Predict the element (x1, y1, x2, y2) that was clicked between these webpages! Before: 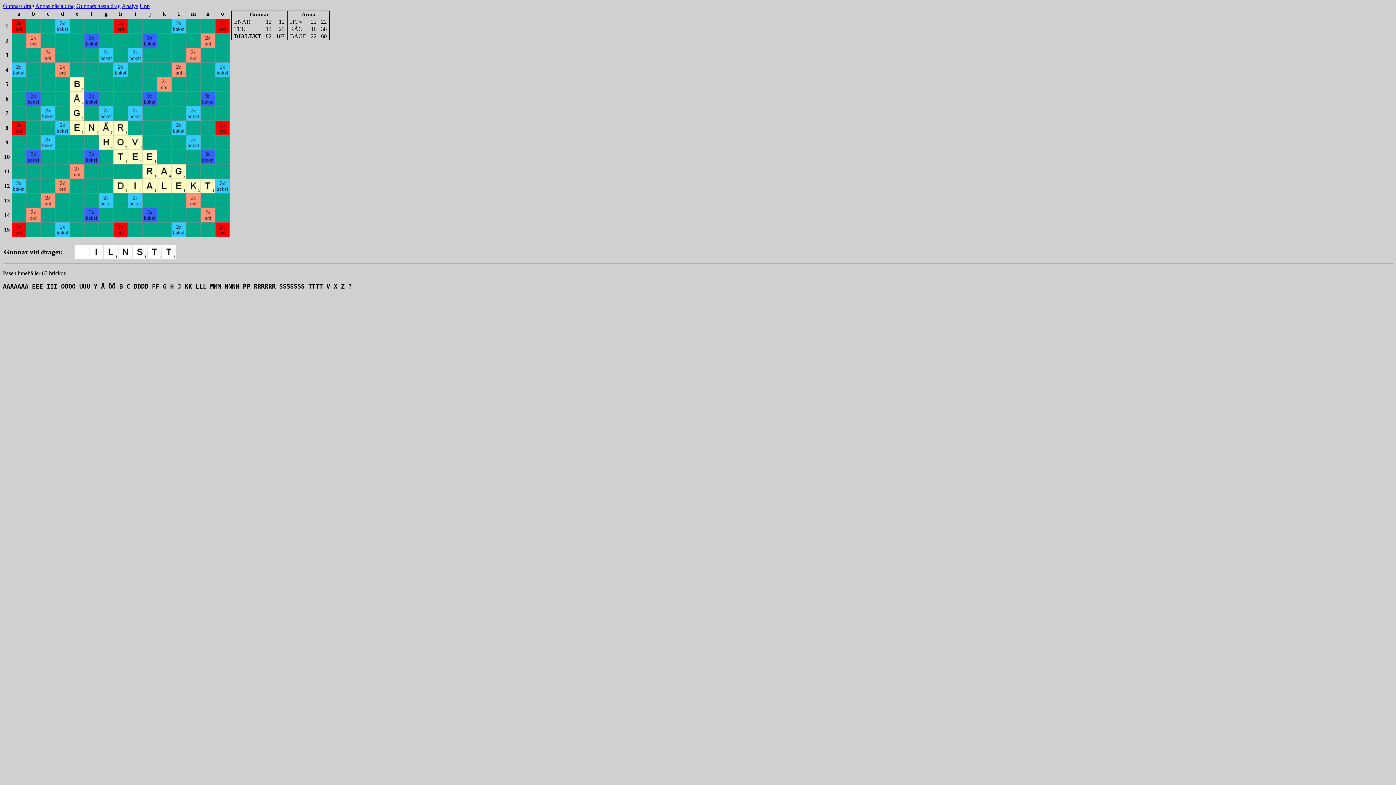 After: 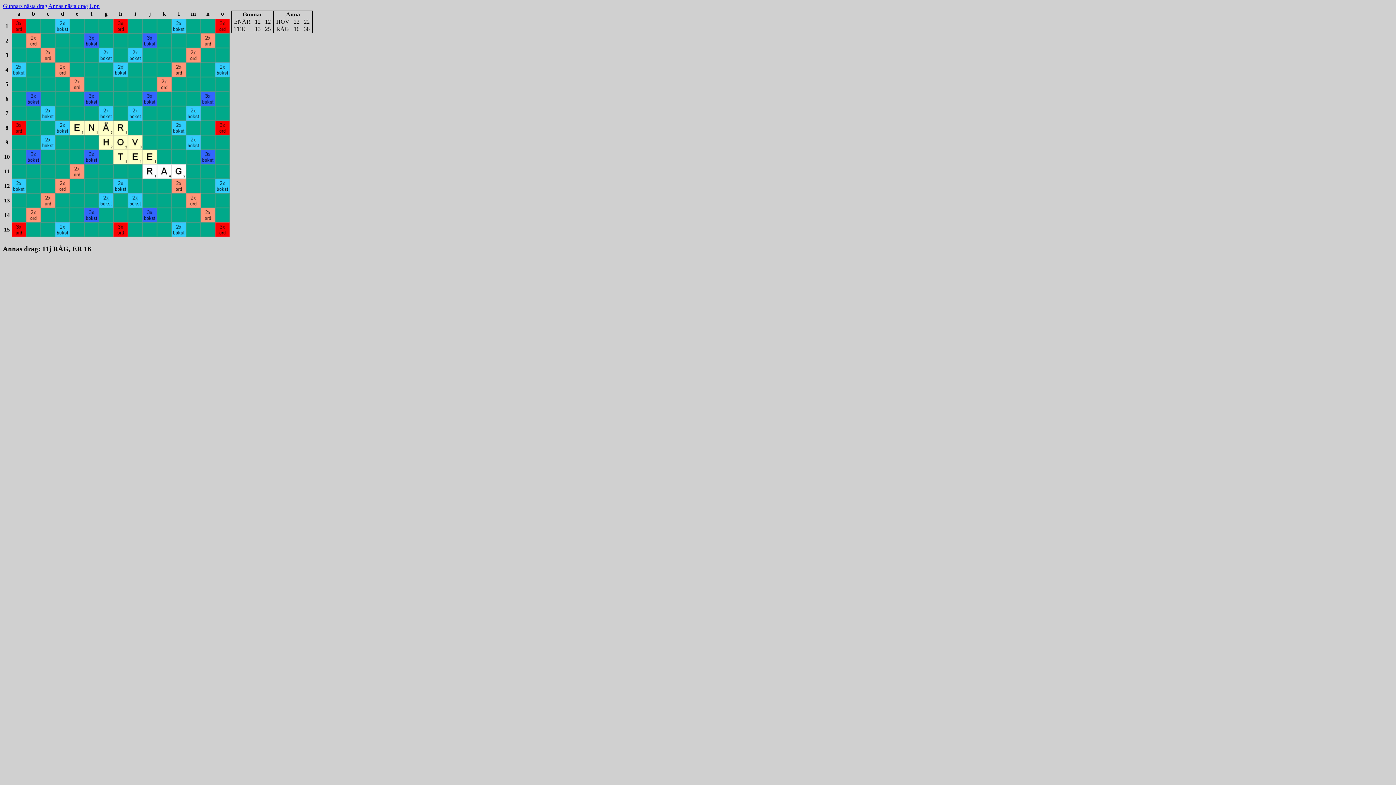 Action: label: RÅG bbox: (290, 25, 306, 32)